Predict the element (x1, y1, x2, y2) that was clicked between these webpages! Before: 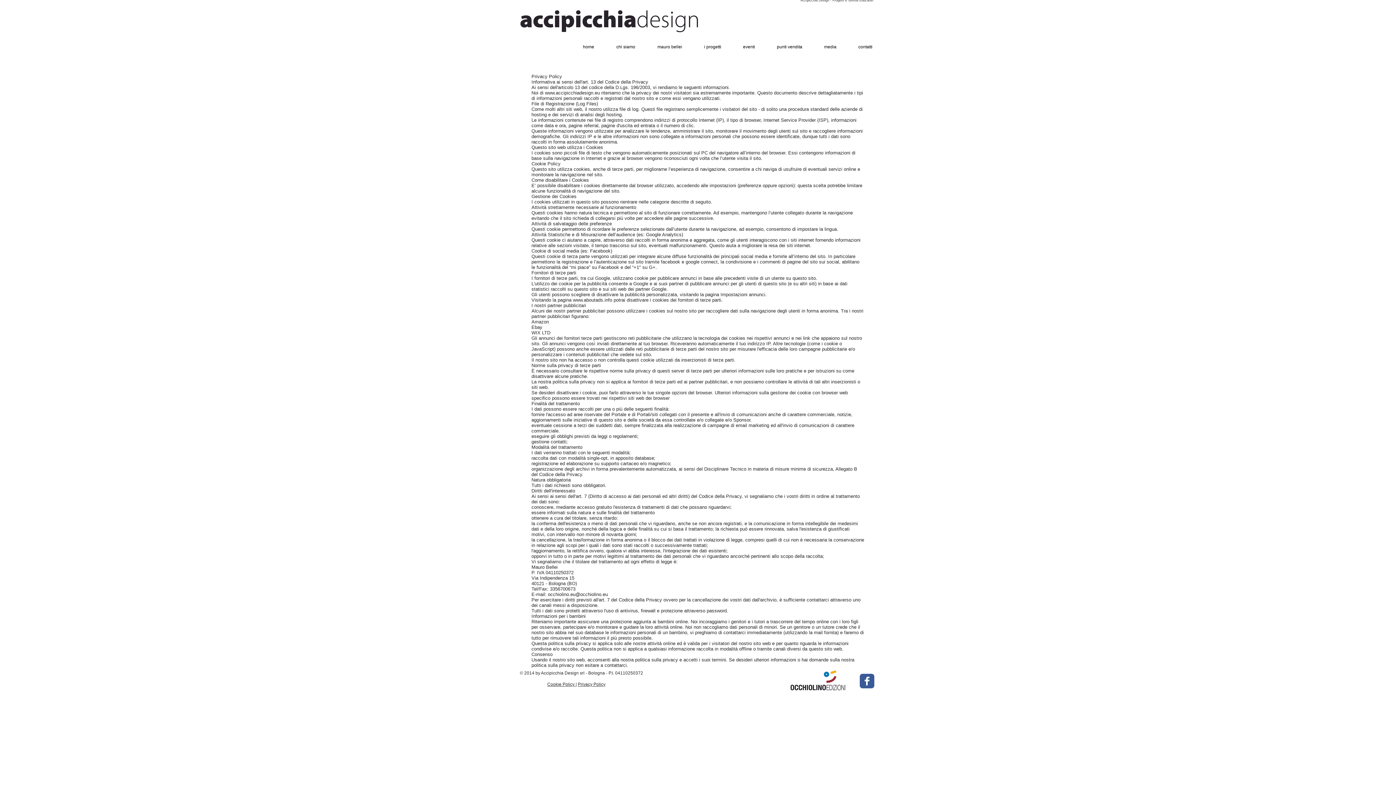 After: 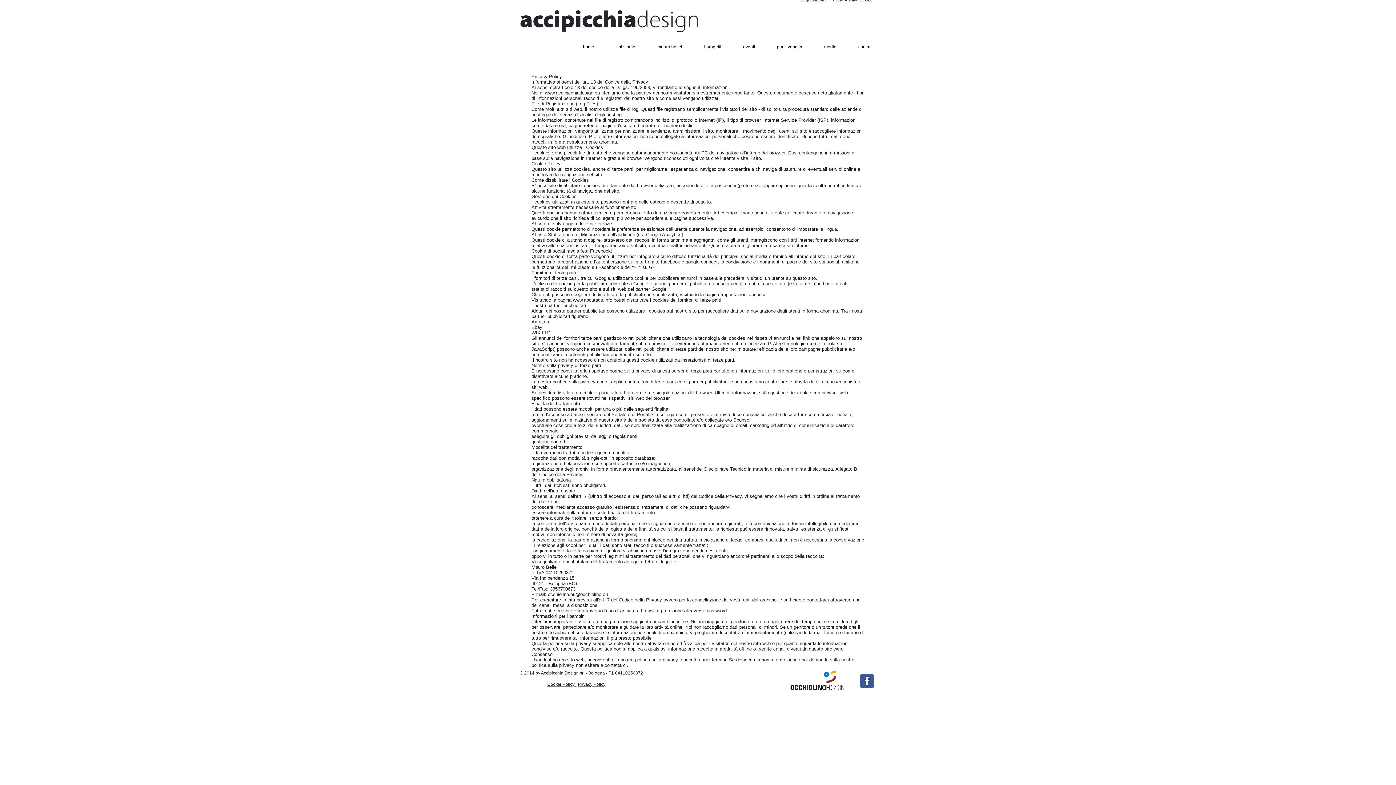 Action: label: www.aboutads.info bbox: (573, 297, 612, 302)